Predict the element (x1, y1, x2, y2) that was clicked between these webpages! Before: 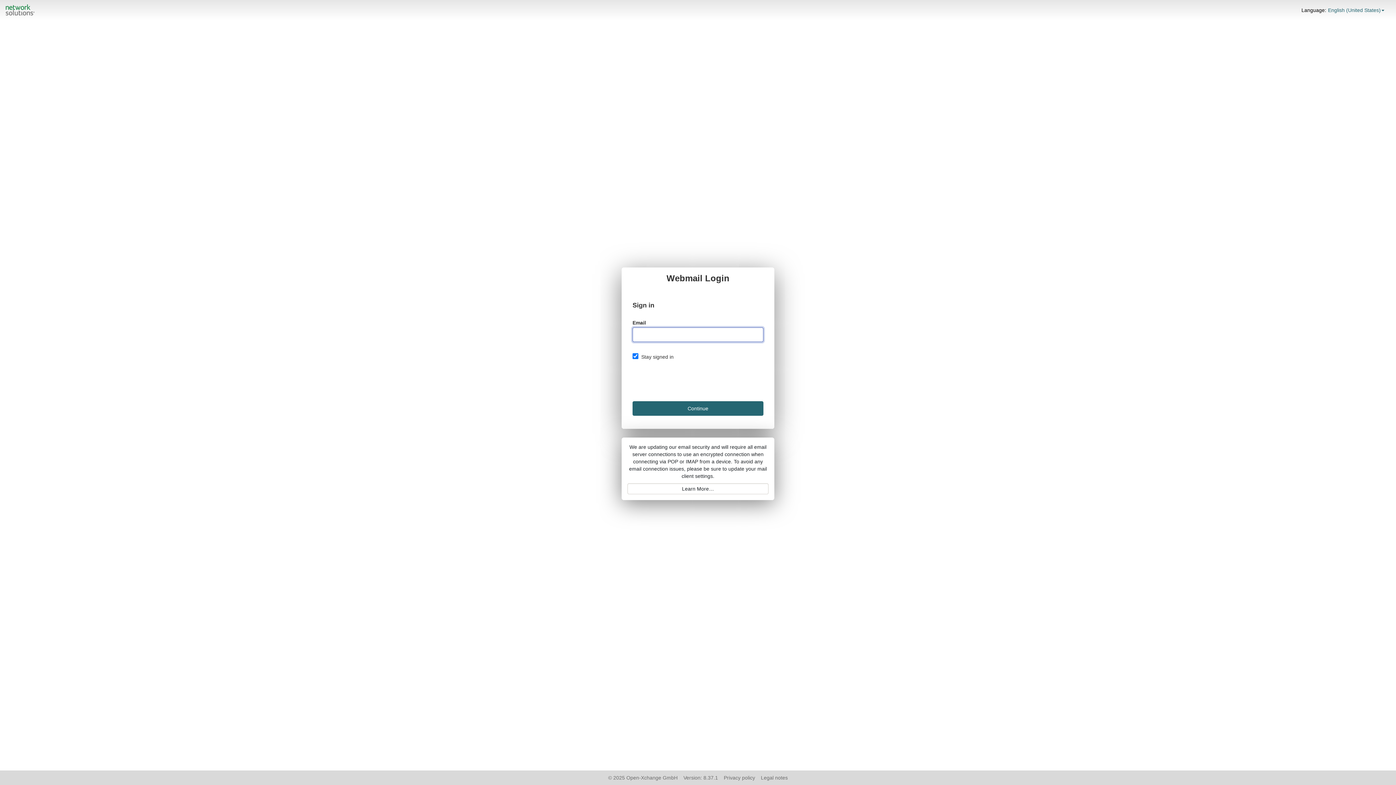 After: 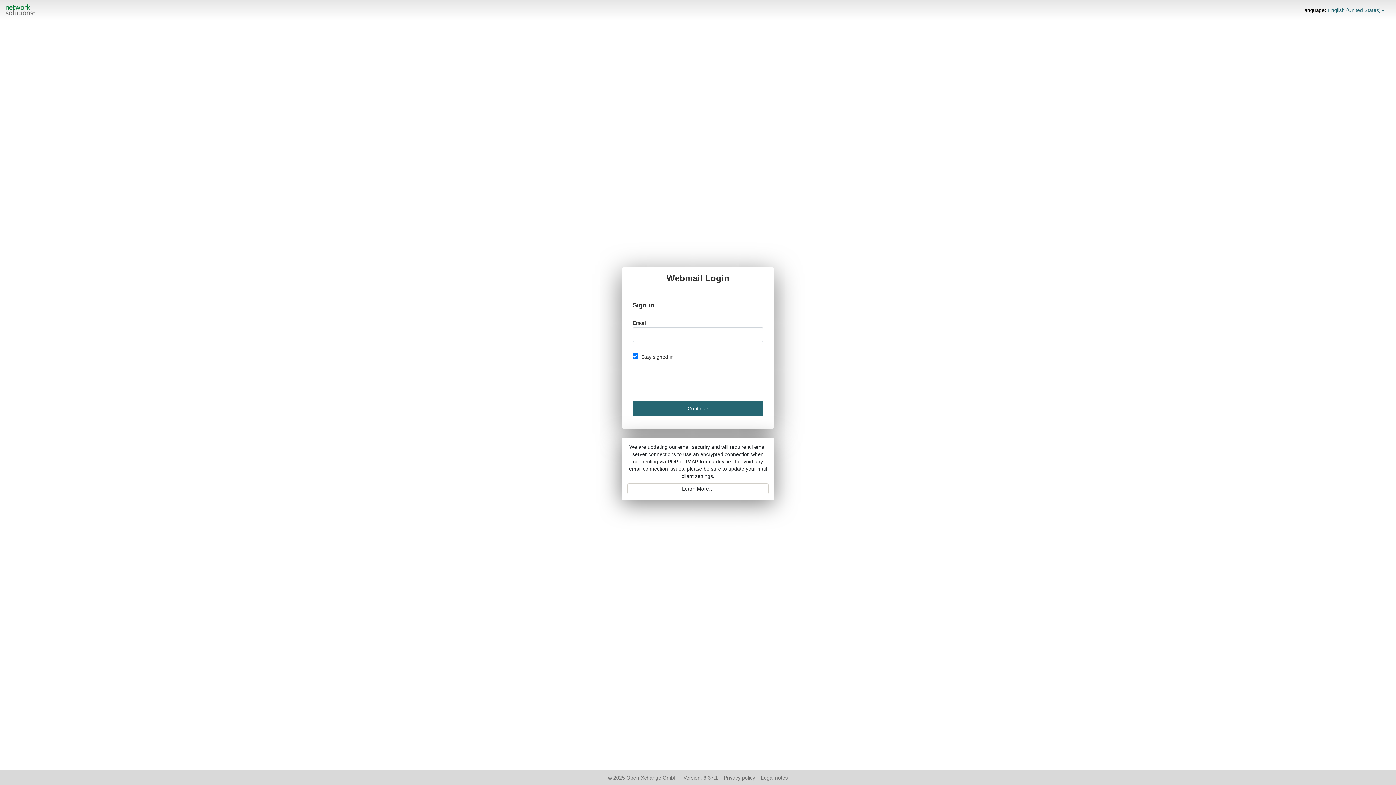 Action: bbox: (761, 775, 788, 781) label: Legal notes